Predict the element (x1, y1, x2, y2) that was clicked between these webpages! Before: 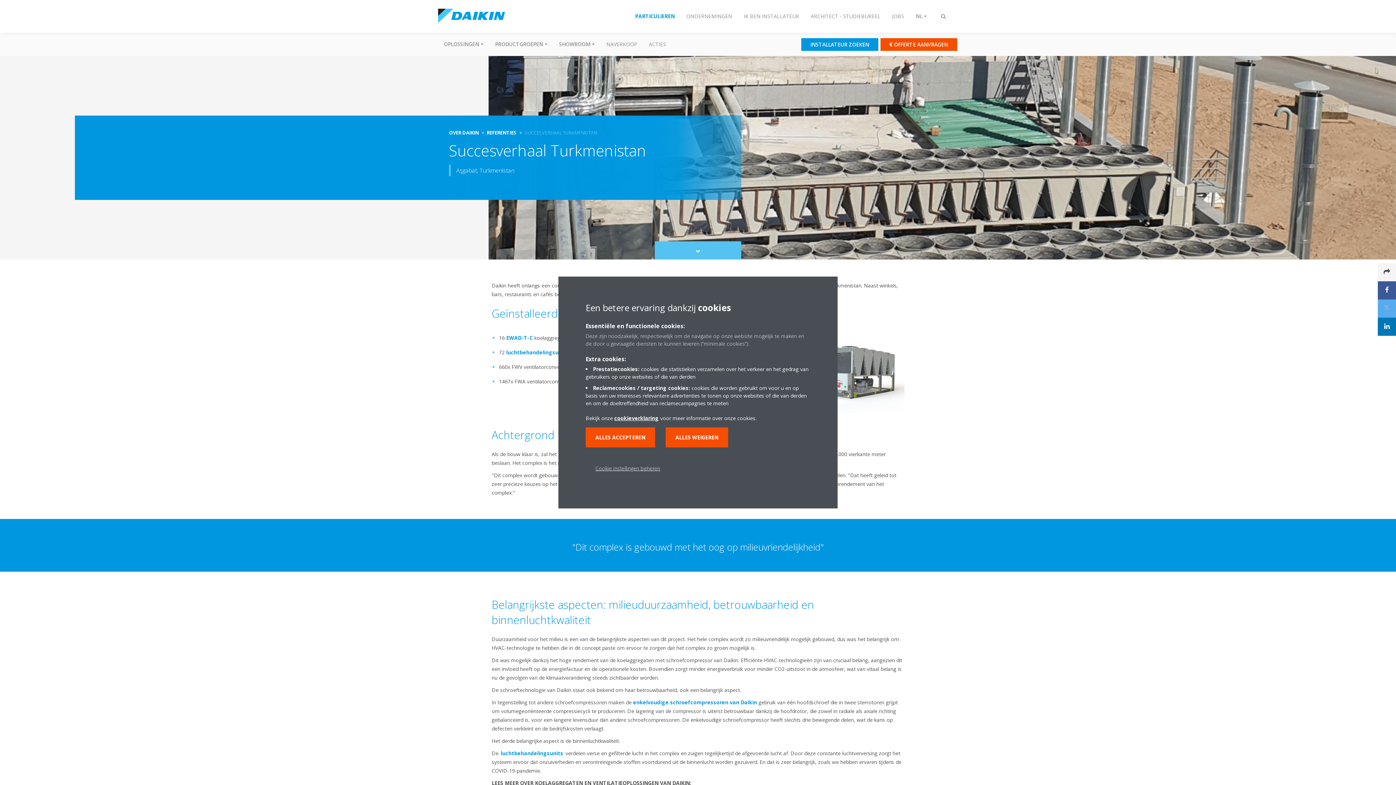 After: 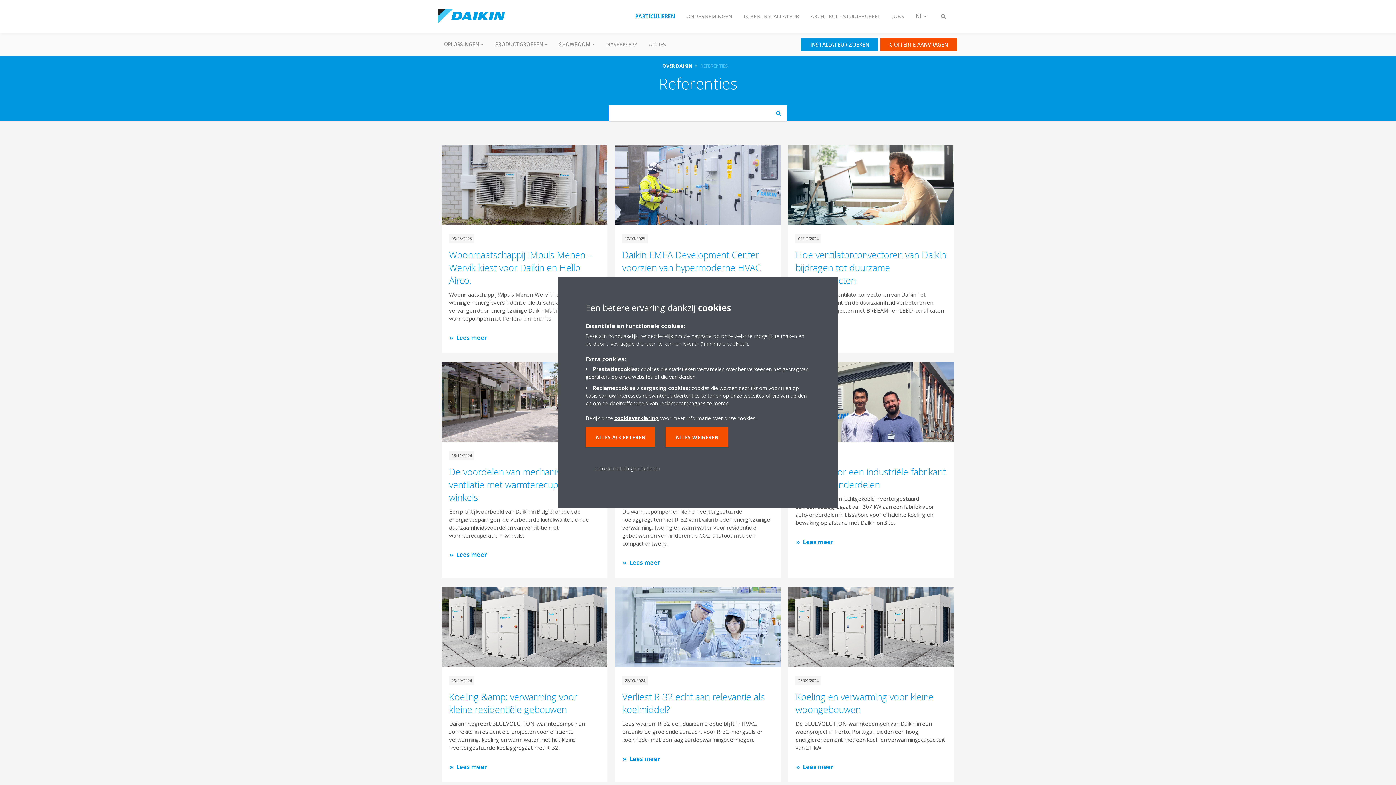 Action: label: REFERENTIES bbox: (486, 129, 516, 136)